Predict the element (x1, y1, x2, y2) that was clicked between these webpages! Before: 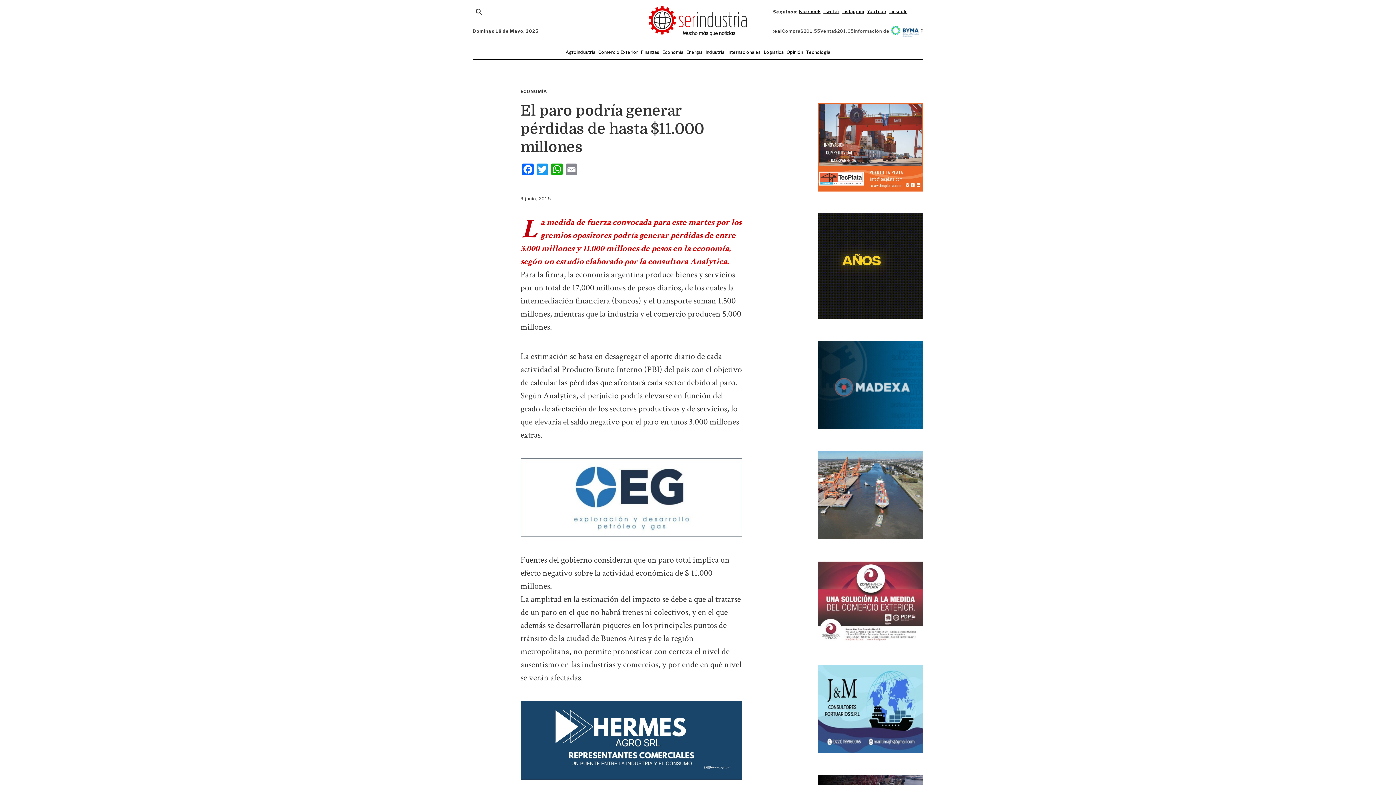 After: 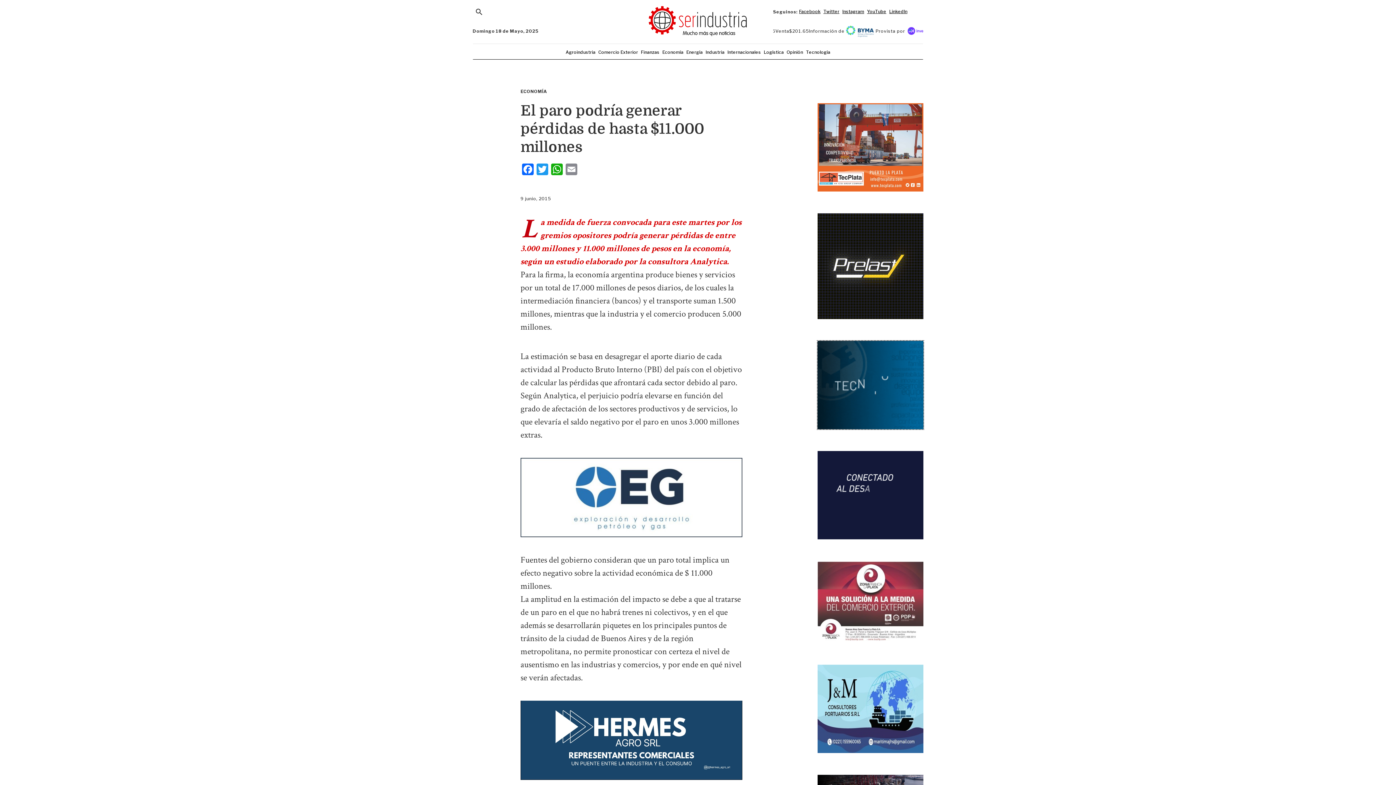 Action: bbox: (817, 341, 923, 429) label: madexa